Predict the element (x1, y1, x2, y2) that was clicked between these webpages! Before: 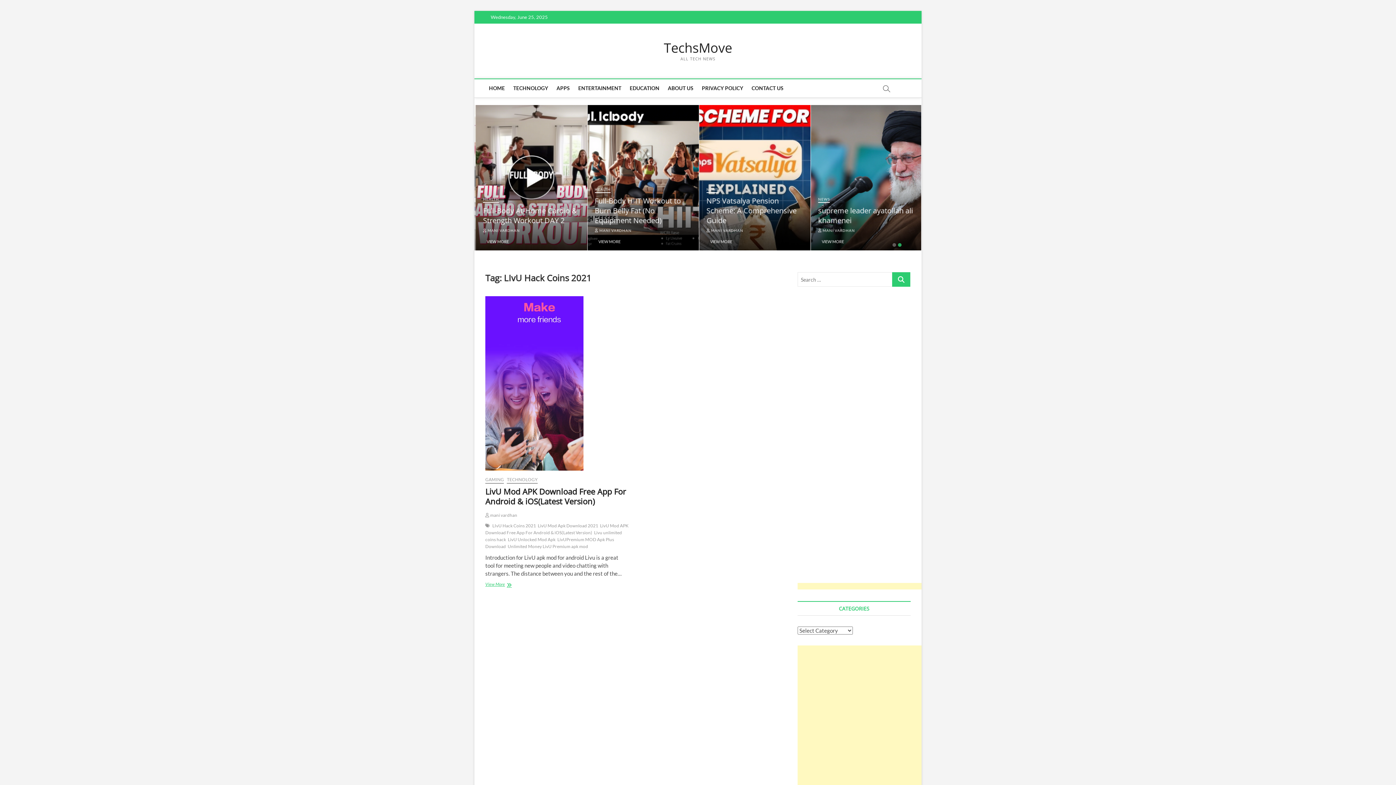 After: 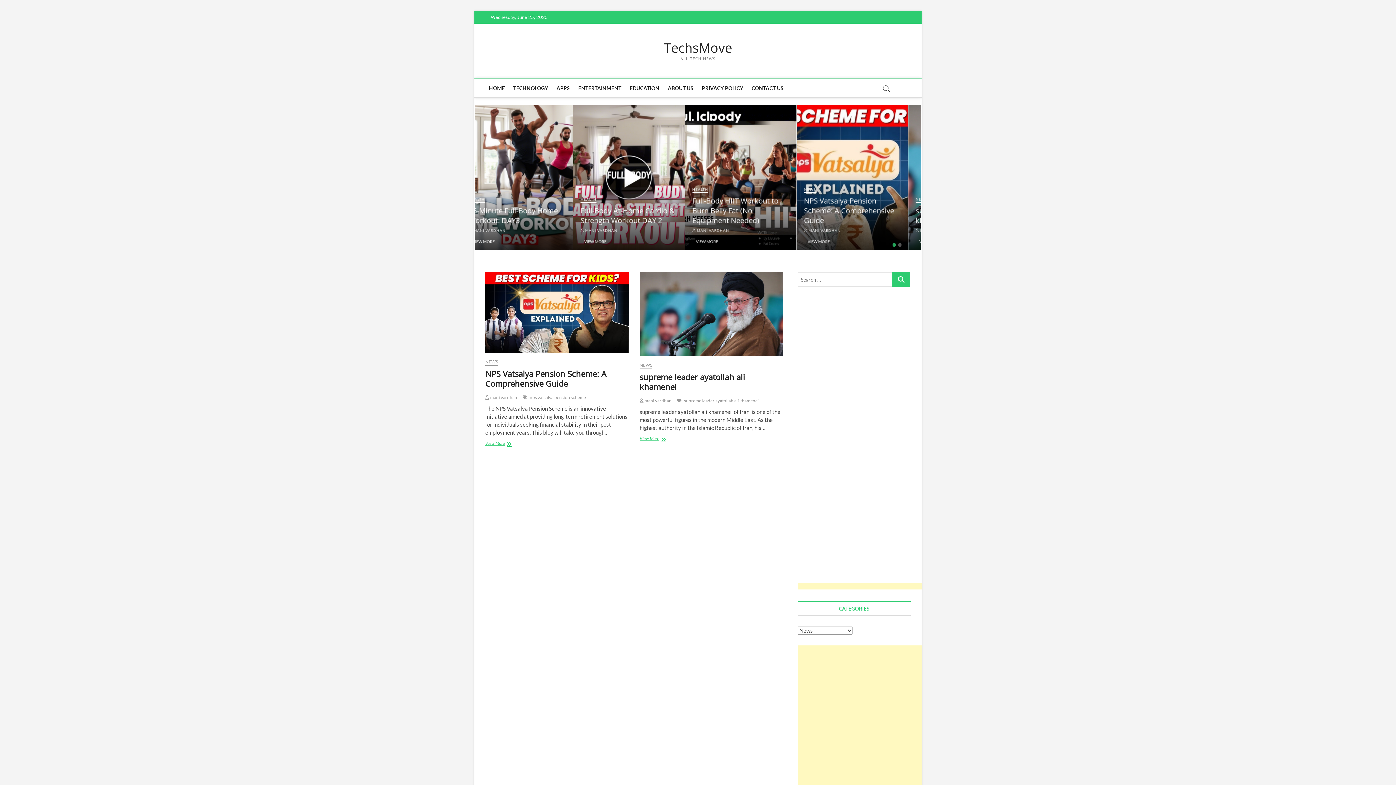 Action: label: NEWS bbox: (817, 187, 829, 193)